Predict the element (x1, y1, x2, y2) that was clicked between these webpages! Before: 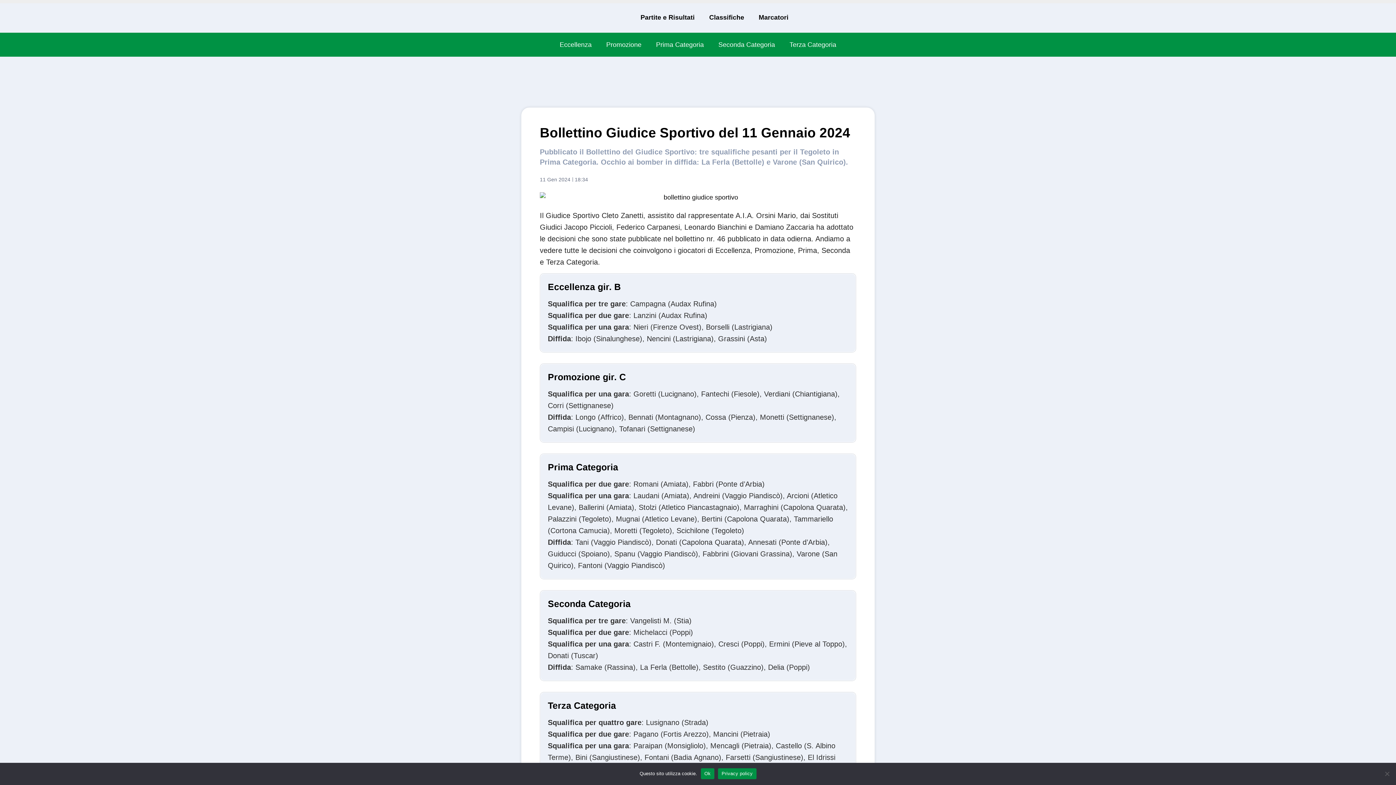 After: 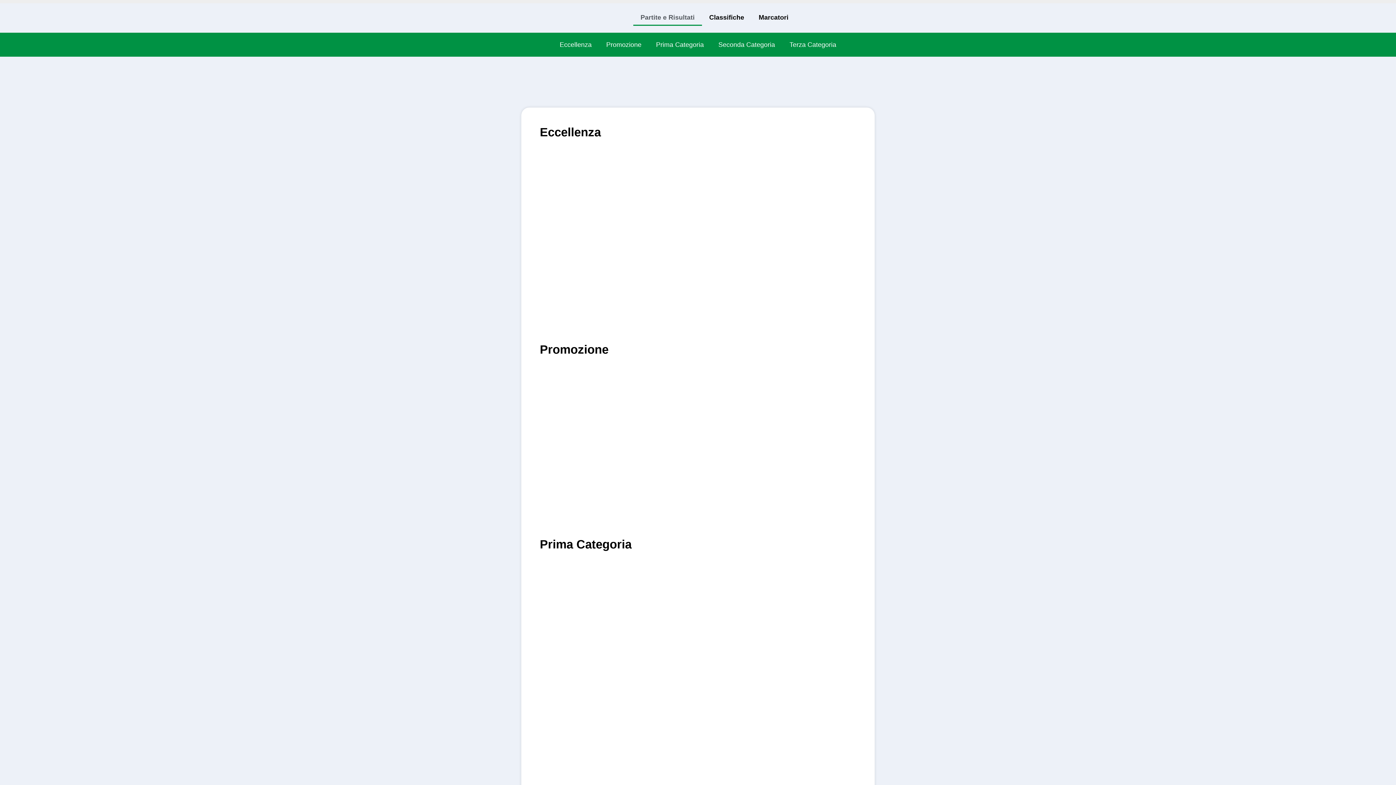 Action: bbox: (633, 9, 702, 25) label: Partite e Risultati